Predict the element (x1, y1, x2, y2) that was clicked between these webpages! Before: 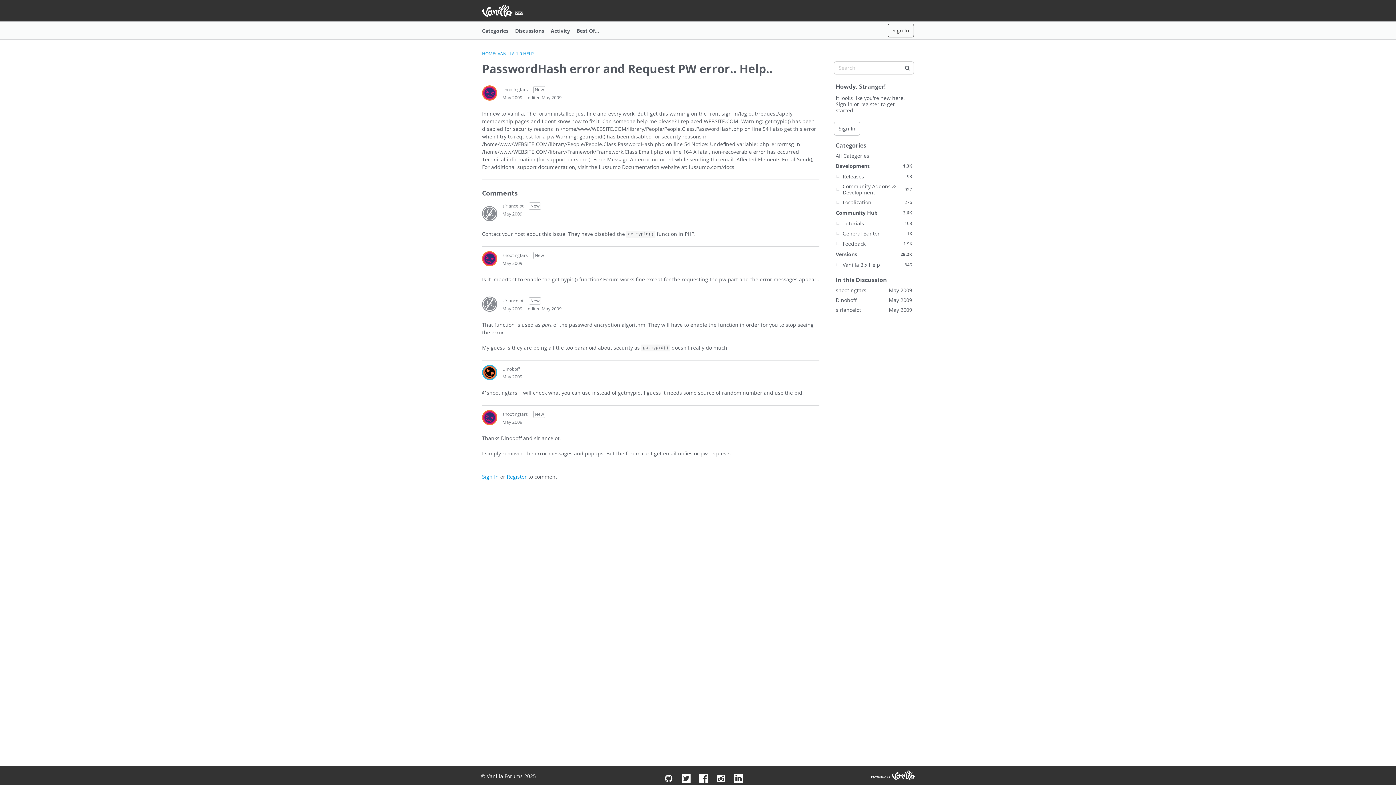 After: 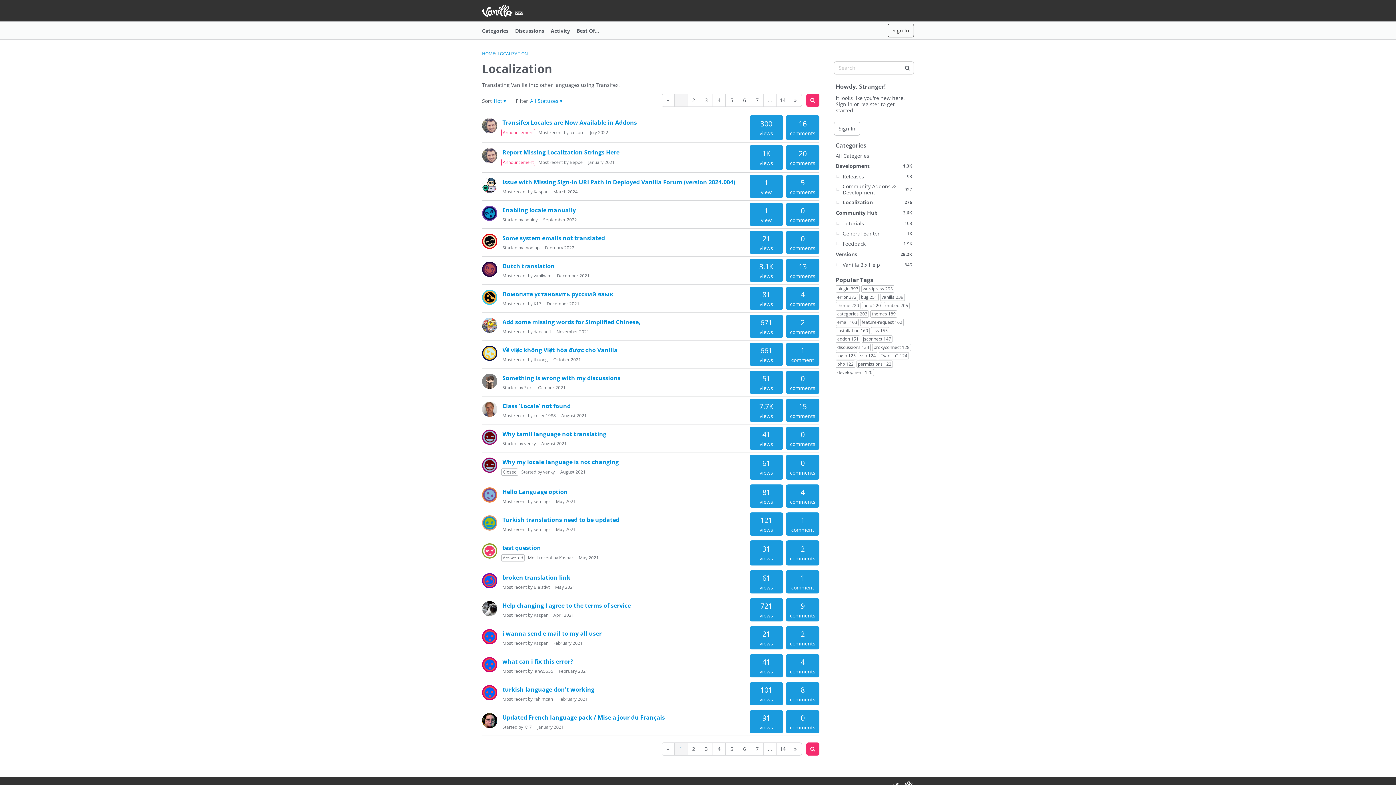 Action: bbox: (834, 197, 914, 207) label: 276
Localization